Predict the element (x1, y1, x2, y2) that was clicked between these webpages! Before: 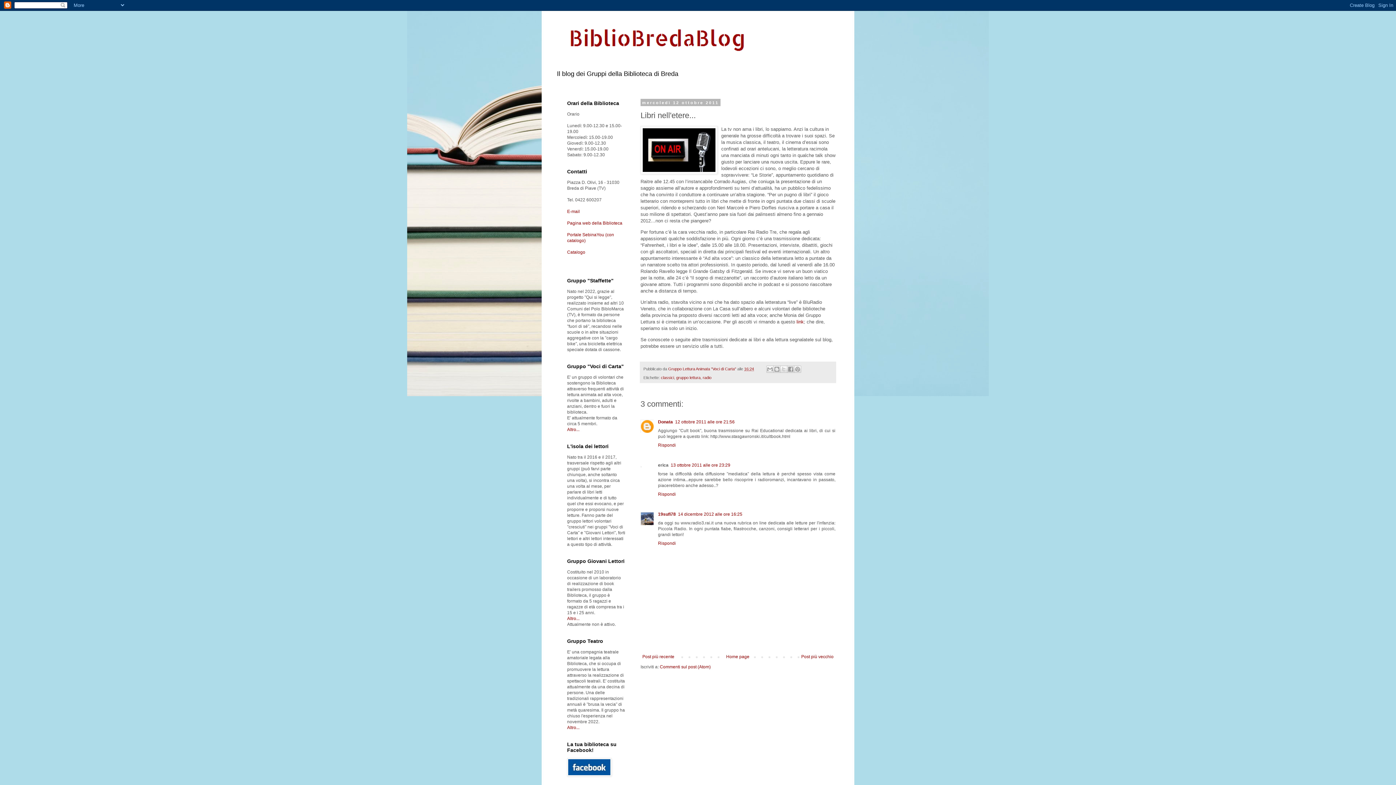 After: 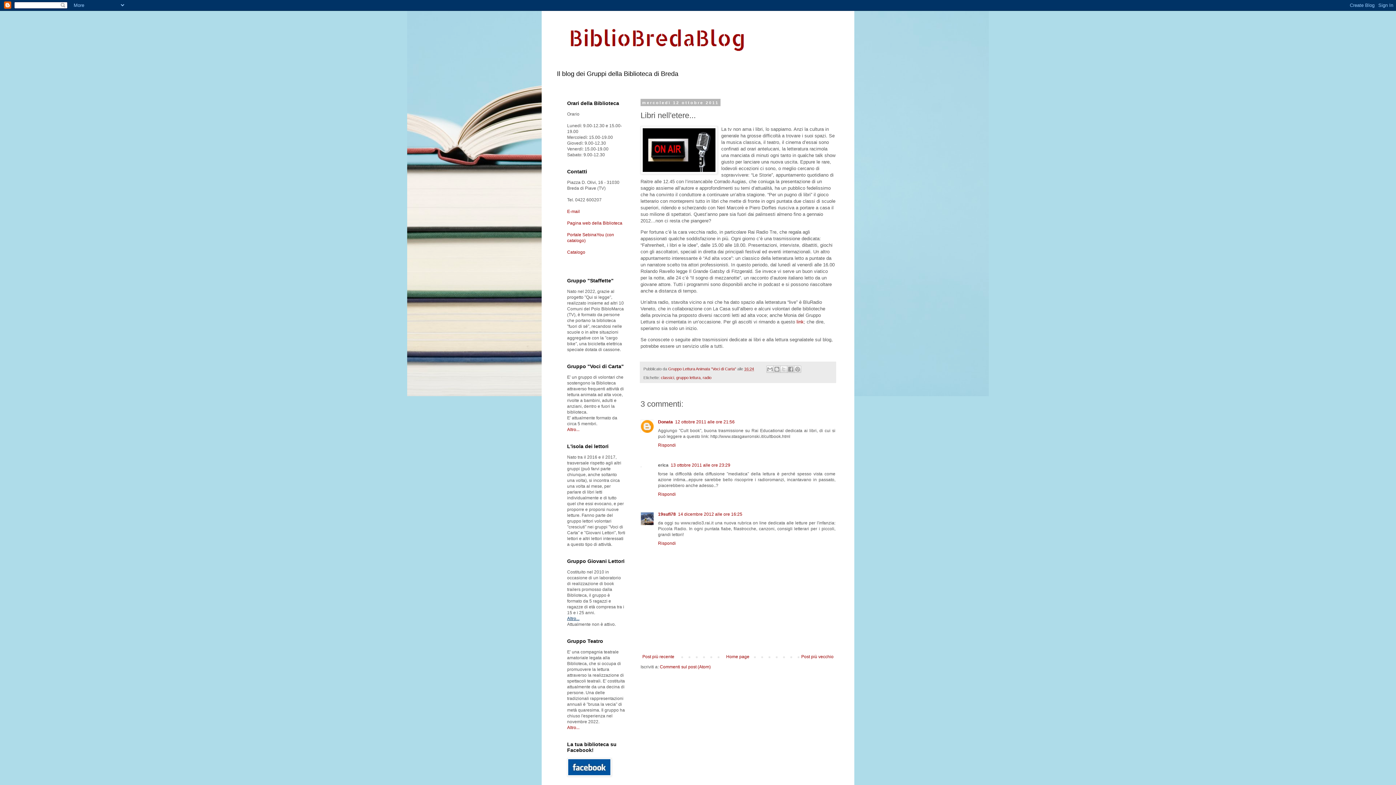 Action: label: Altro... bbox: (567, 616, 579, 621)